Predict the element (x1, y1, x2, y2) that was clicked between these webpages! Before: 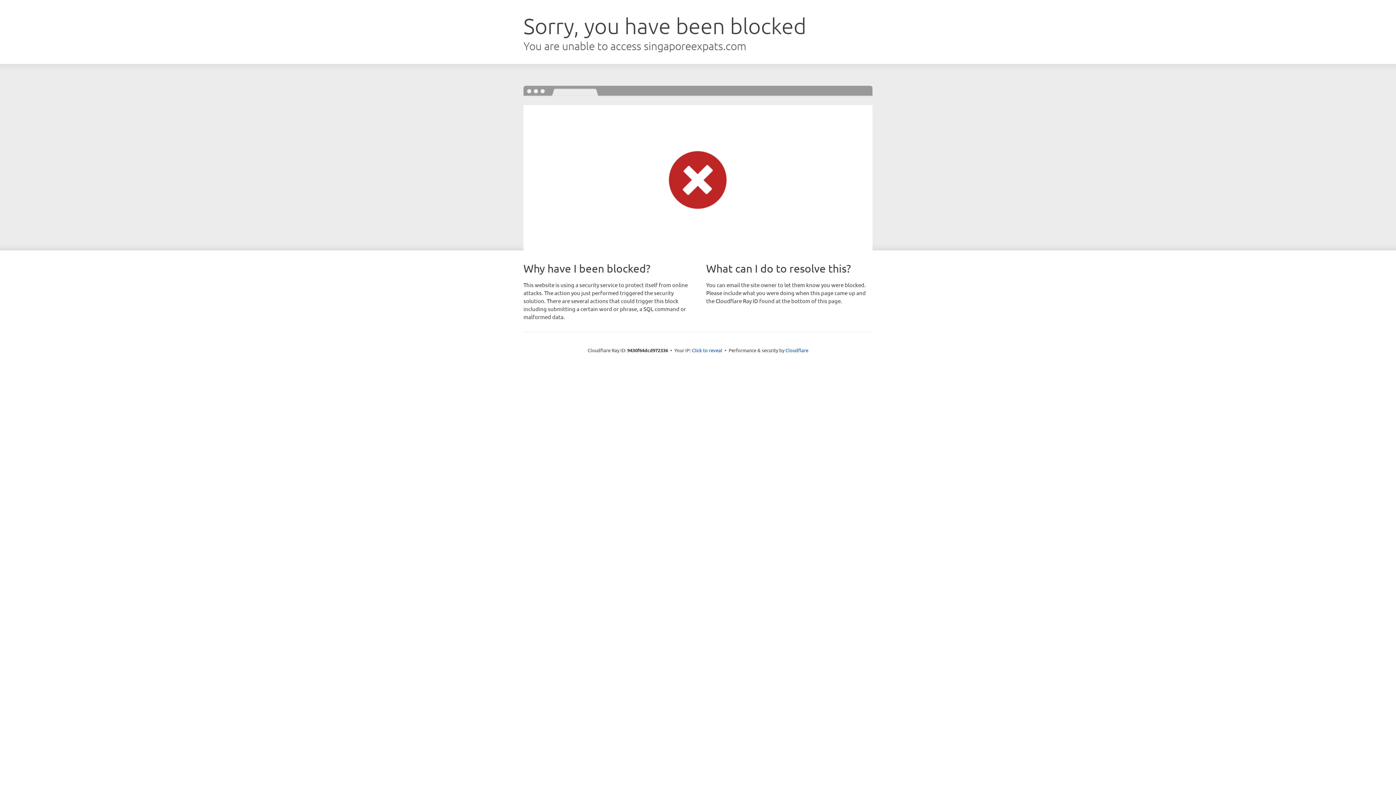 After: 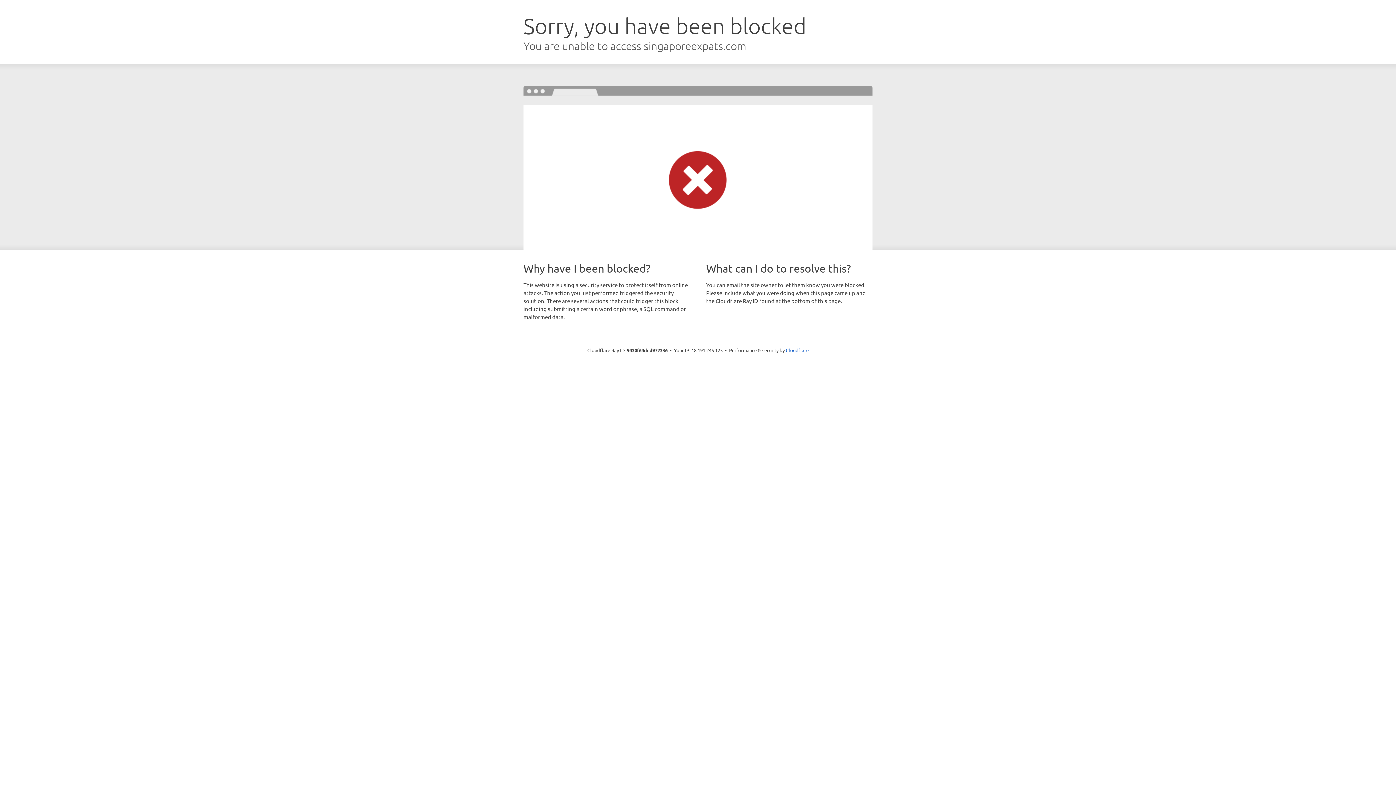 Action: bbox: (692, 346, 722, 353) label: Click to reveal